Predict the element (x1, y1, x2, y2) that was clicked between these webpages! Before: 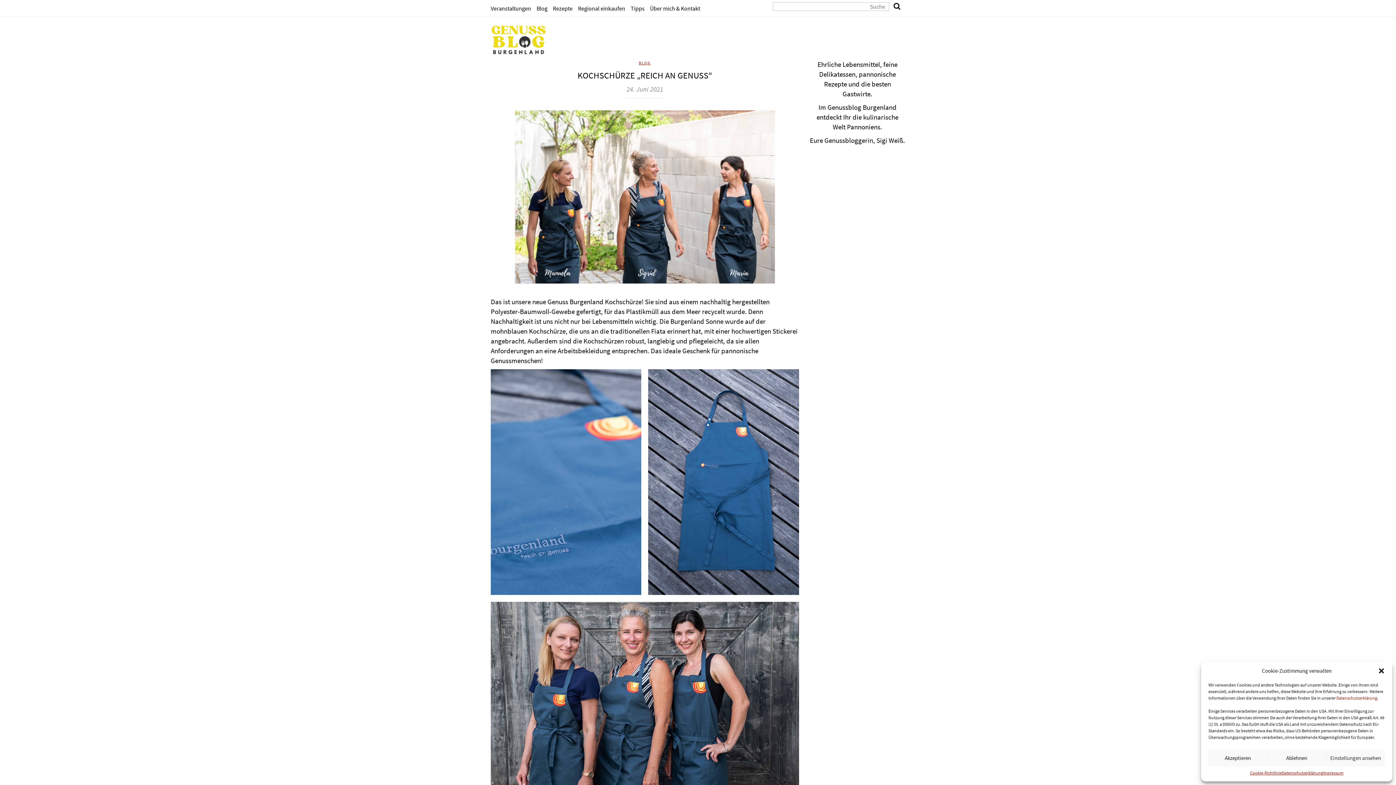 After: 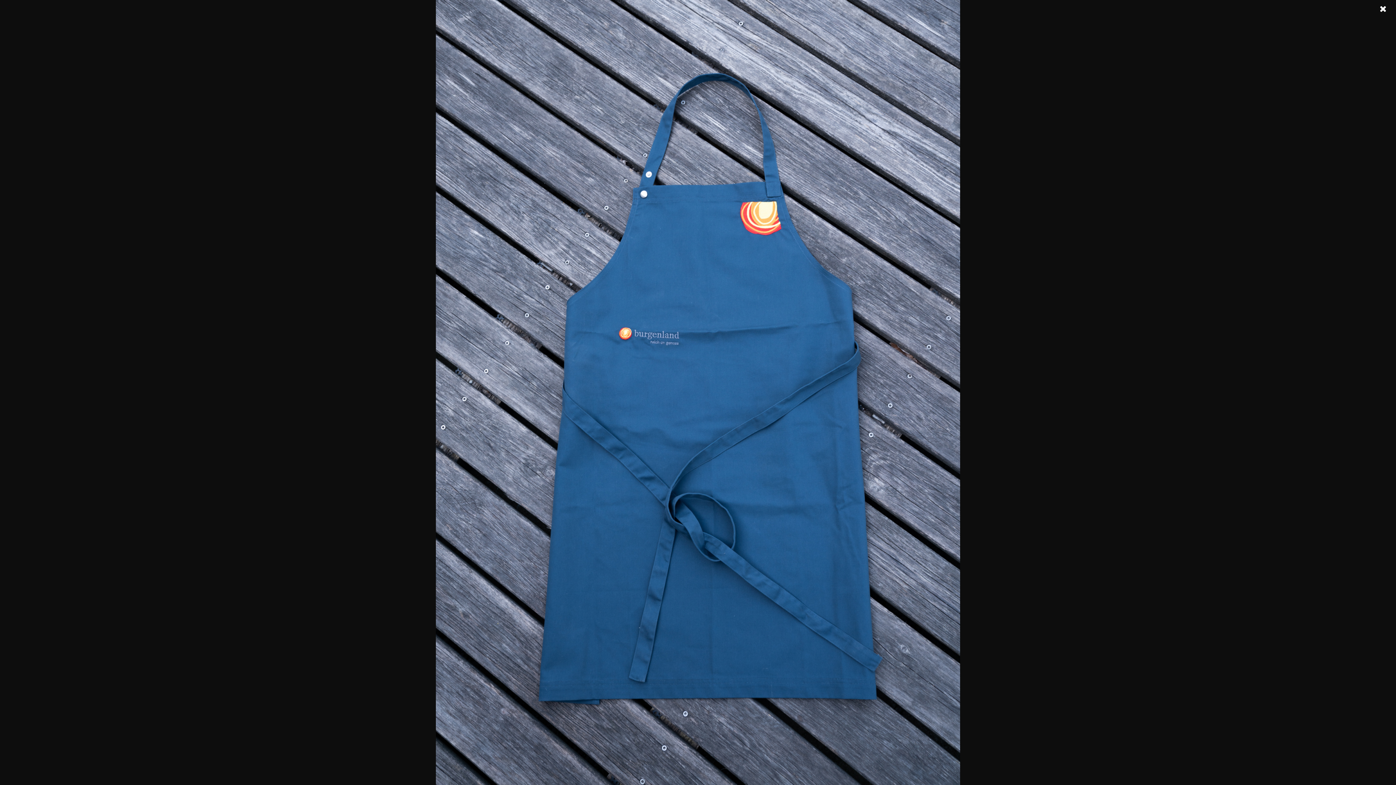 Action: bbox: (648, 369, 799, 595)